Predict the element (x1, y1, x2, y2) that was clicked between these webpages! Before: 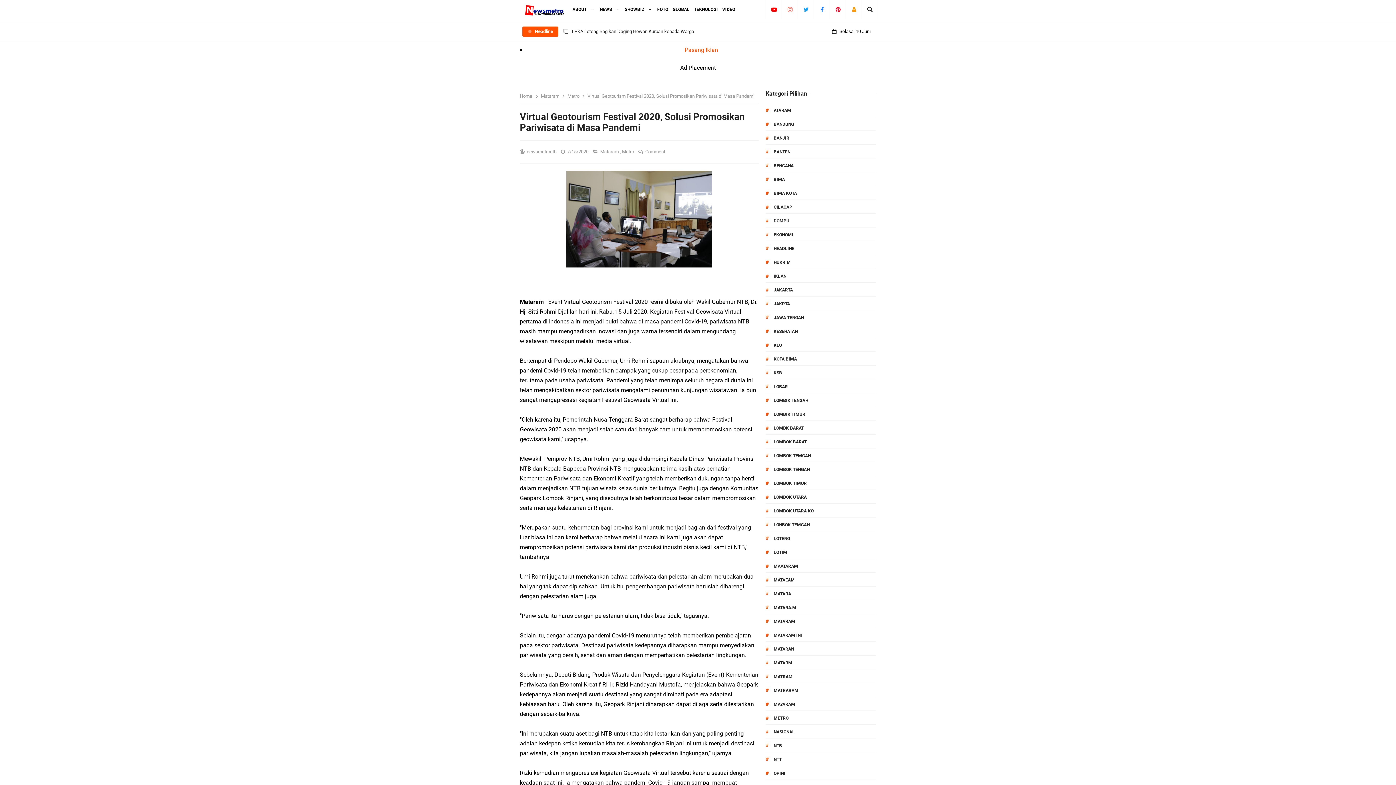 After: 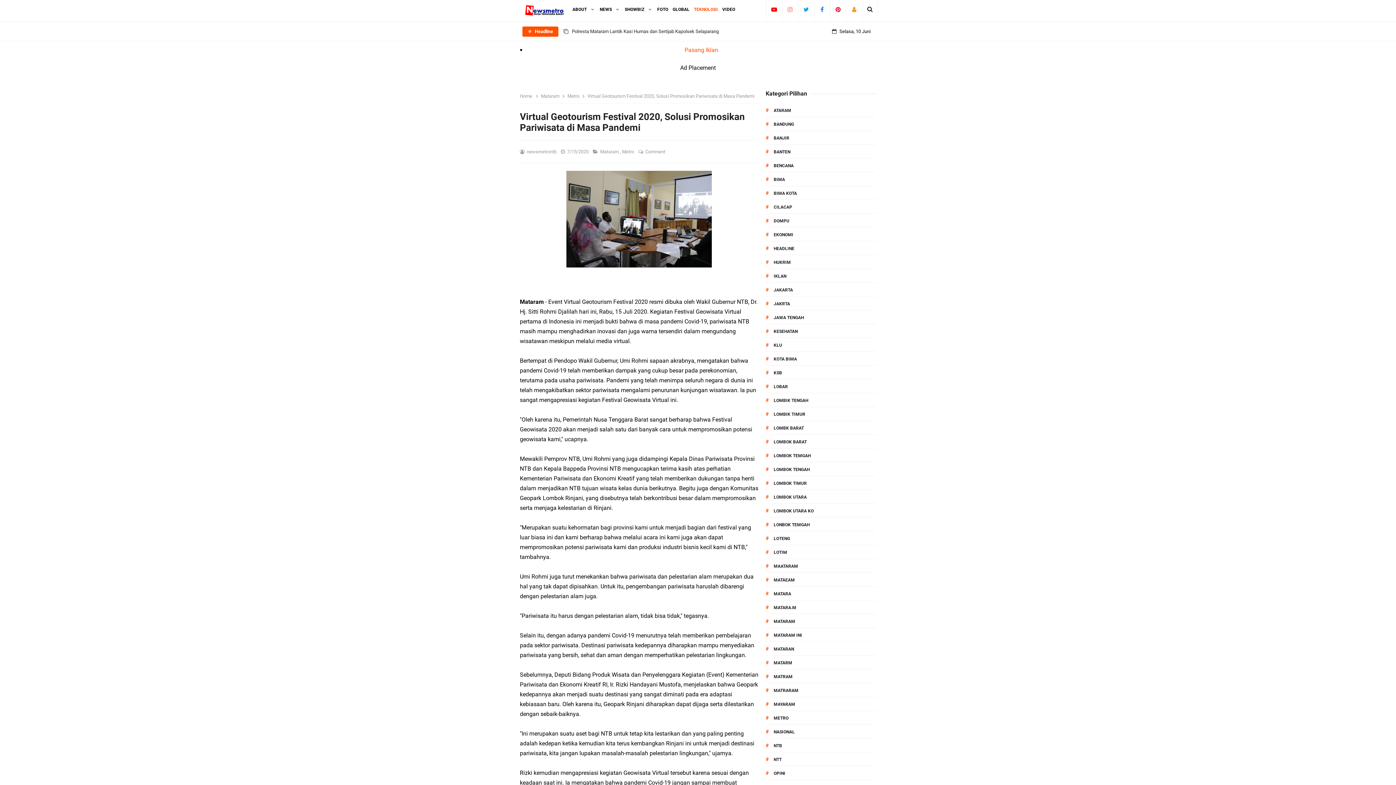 Action: label: TEKNOLOGI bbox: (691, 0, 720, 18)